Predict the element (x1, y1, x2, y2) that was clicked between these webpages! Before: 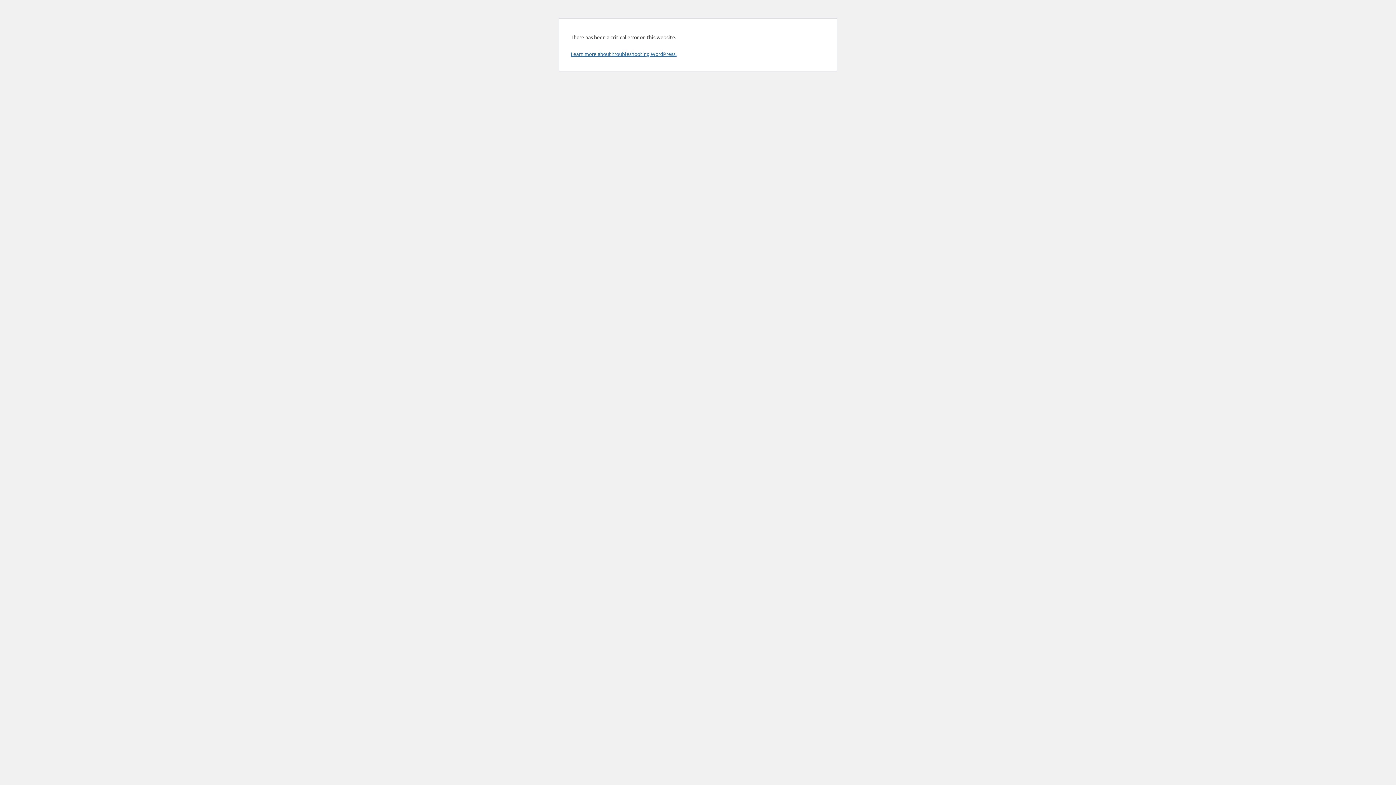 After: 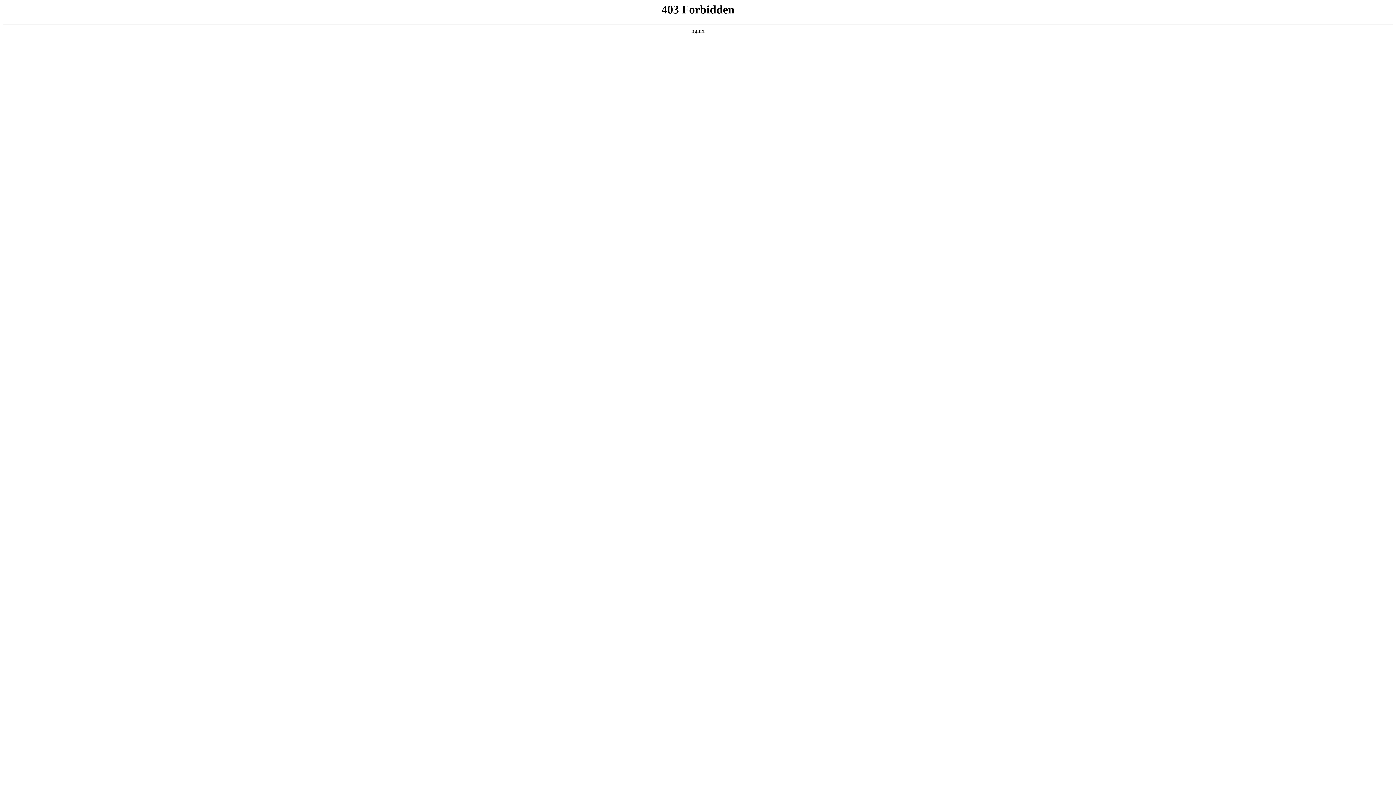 Action: label: Learn more about troubleshooting WordPress. bbox: (570, 50, 676, 57)